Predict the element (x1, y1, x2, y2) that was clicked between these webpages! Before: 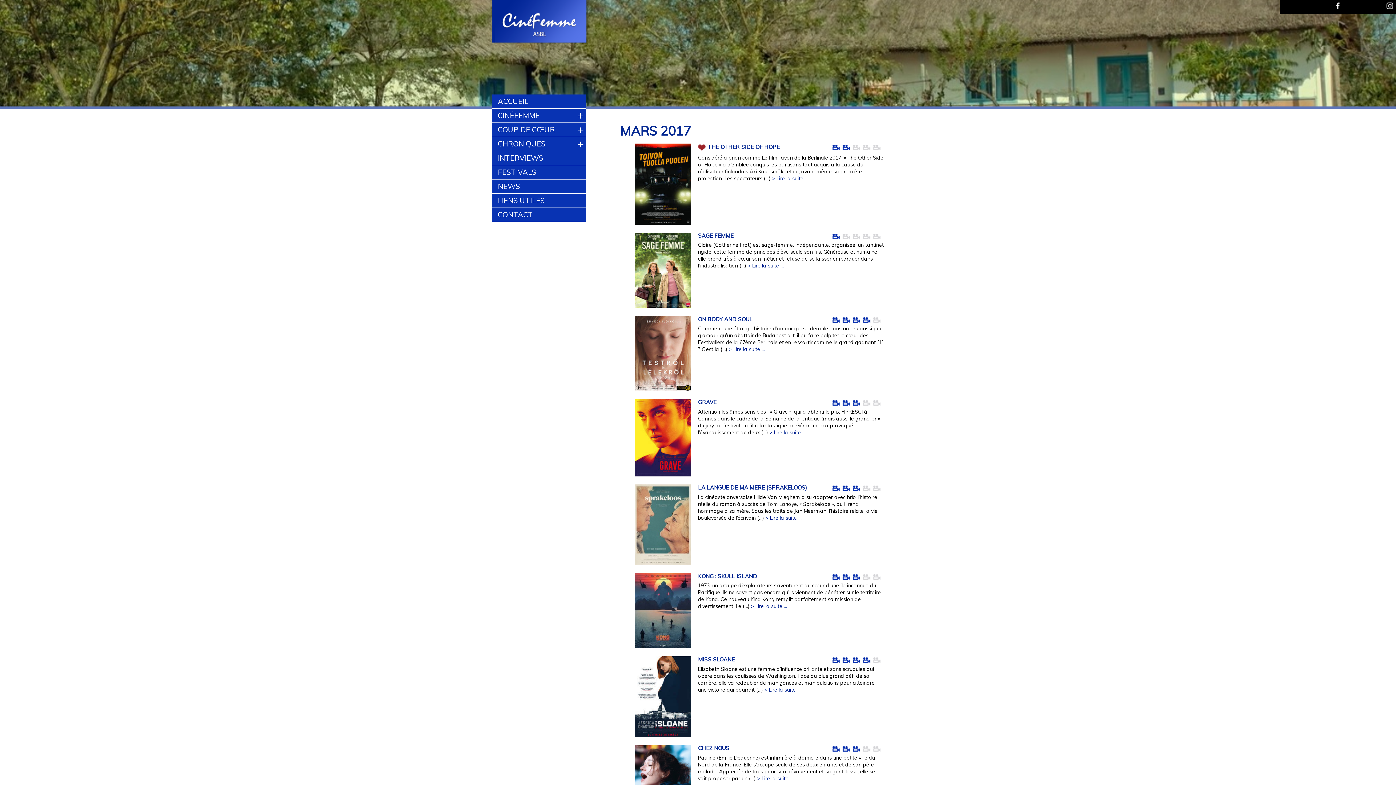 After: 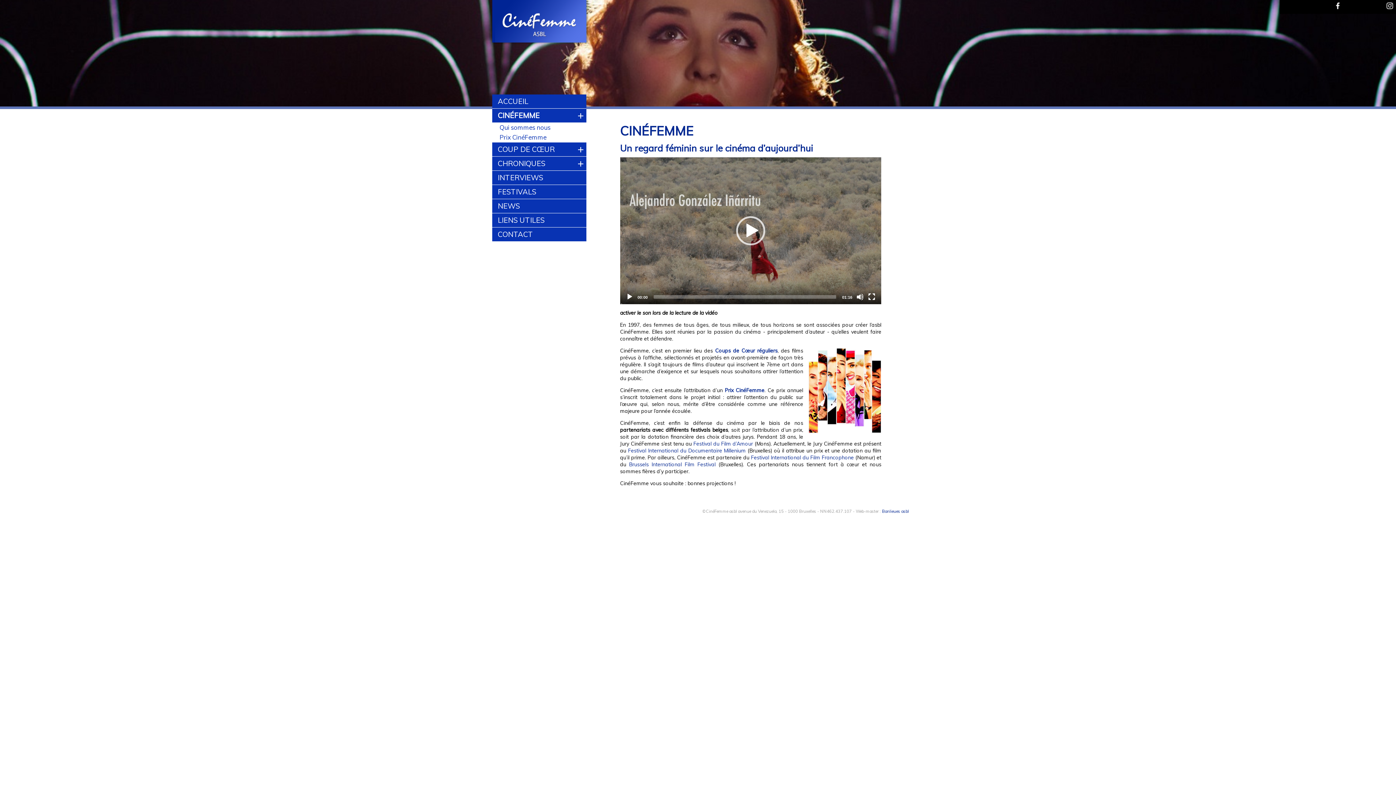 Action: bbox: (492, 108, 586, 122) label: CINÉFEMME